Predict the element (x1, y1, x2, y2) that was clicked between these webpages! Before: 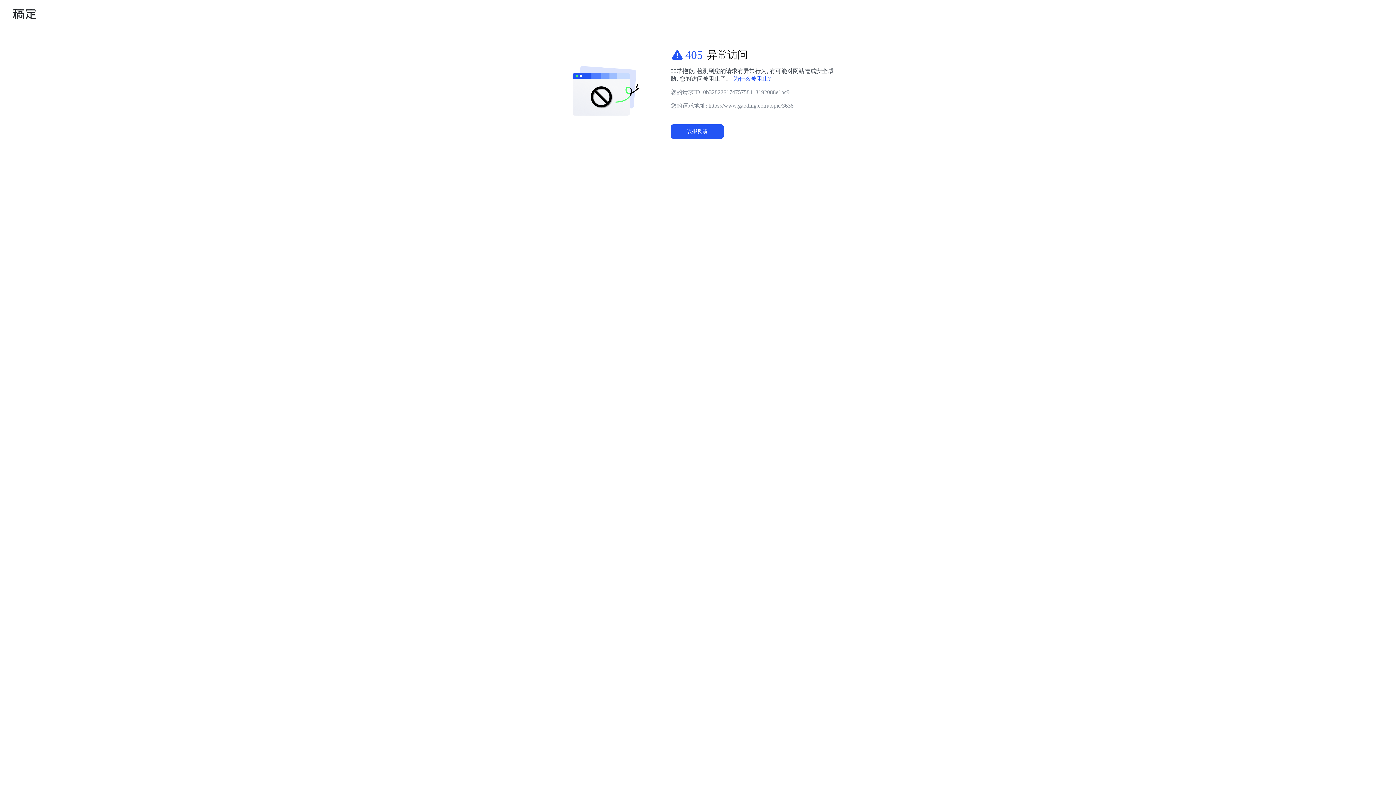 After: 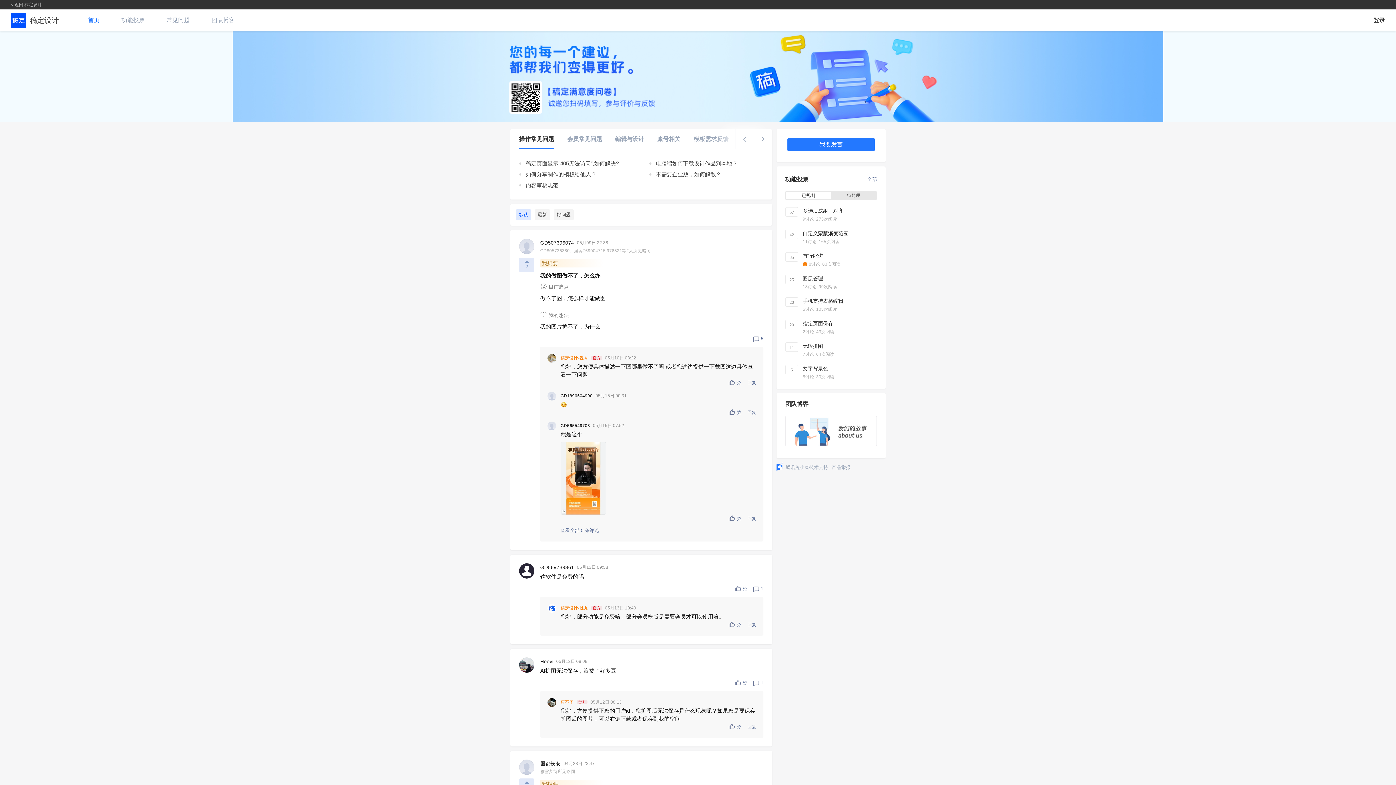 Action: label: 误报反馈 bbox: (670, 124, 724, 138)